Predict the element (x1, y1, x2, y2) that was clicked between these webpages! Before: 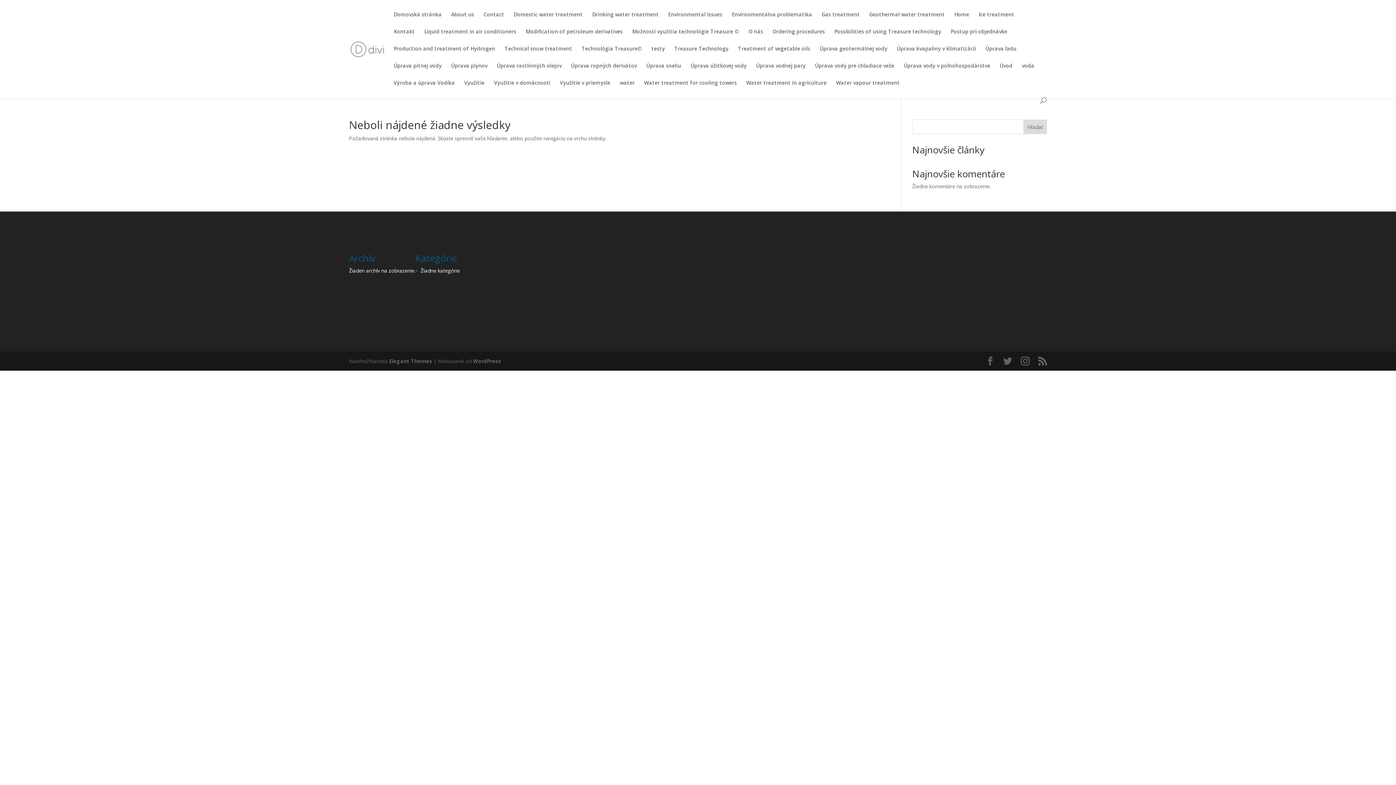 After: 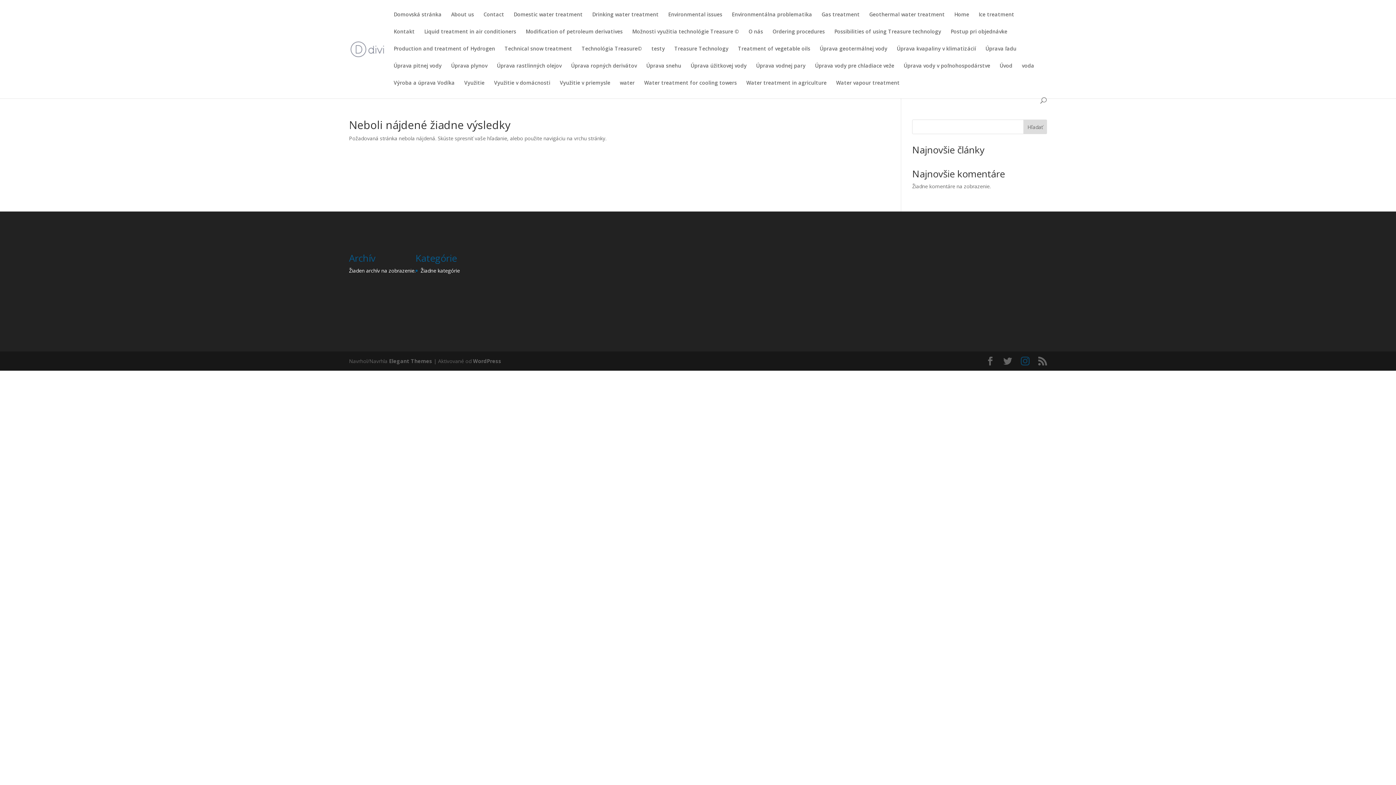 Action: bbox: (1021, 357, 1029, 365)